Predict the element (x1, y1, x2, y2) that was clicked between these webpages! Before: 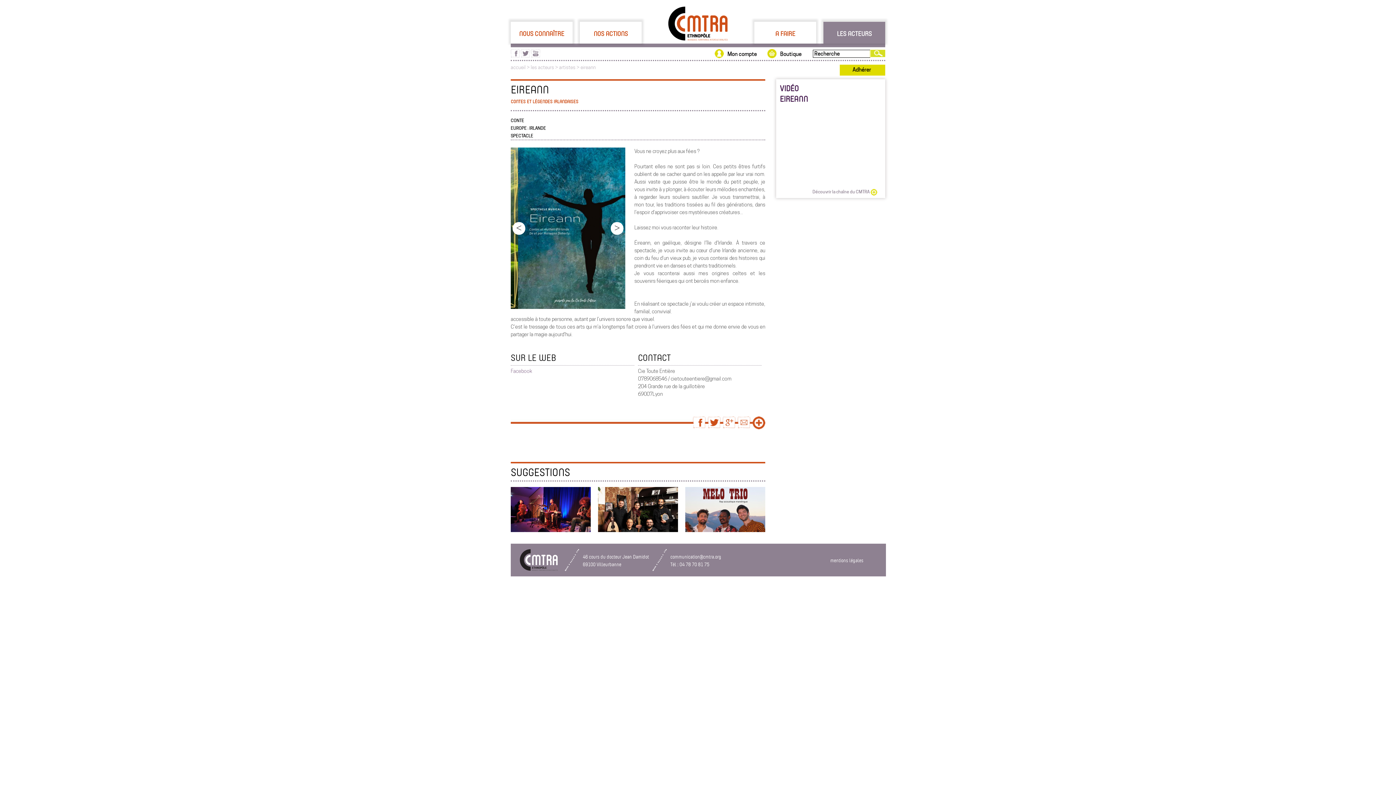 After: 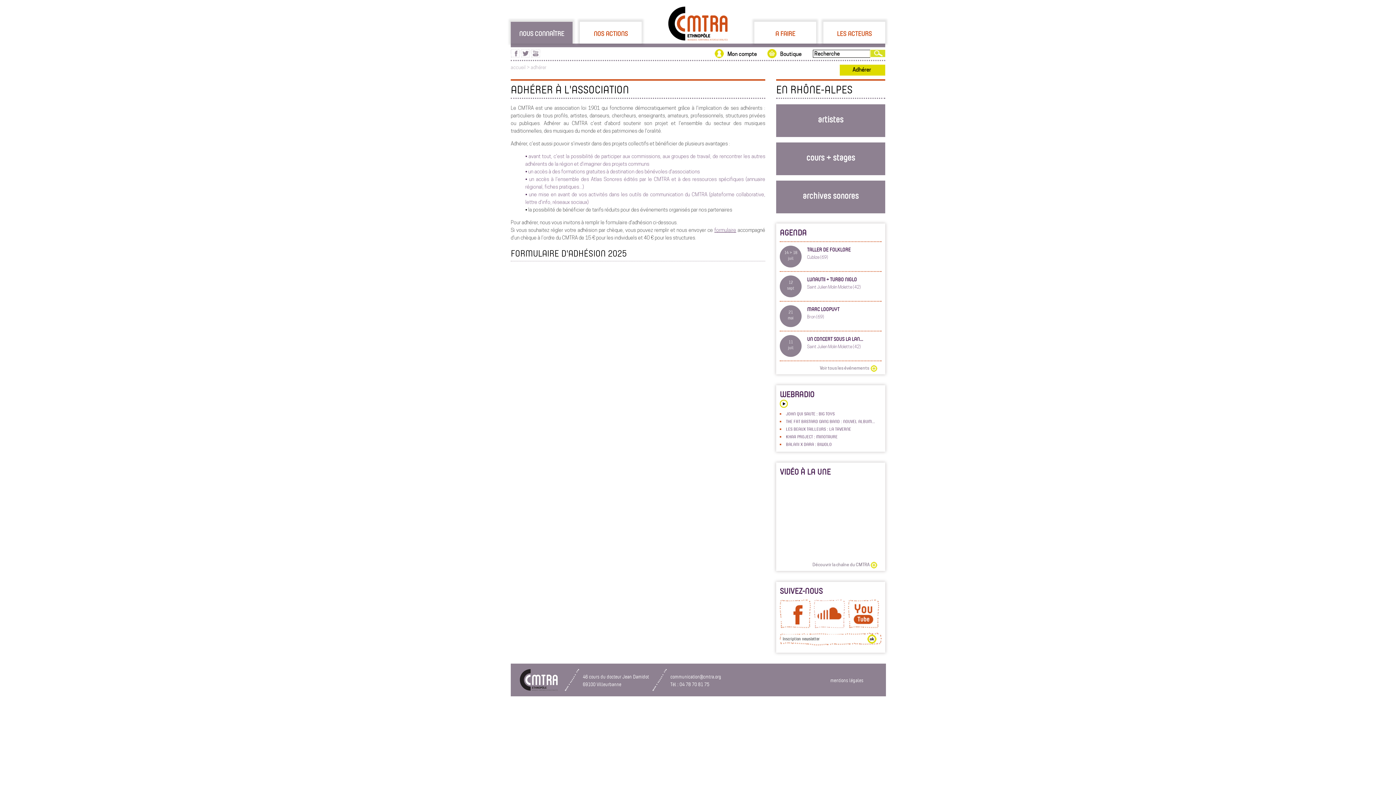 Action: label: Adhérer bbox: (840, 64, 885, 75)